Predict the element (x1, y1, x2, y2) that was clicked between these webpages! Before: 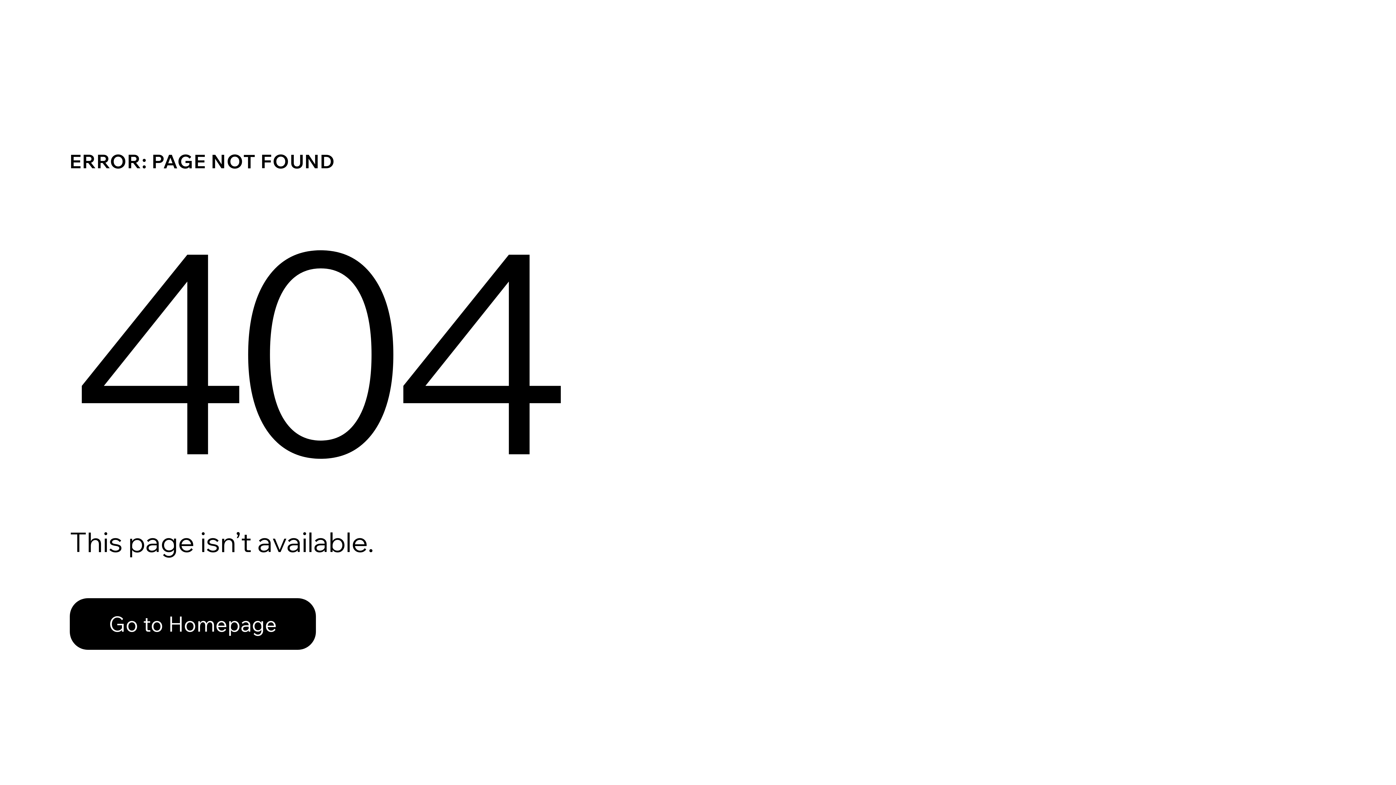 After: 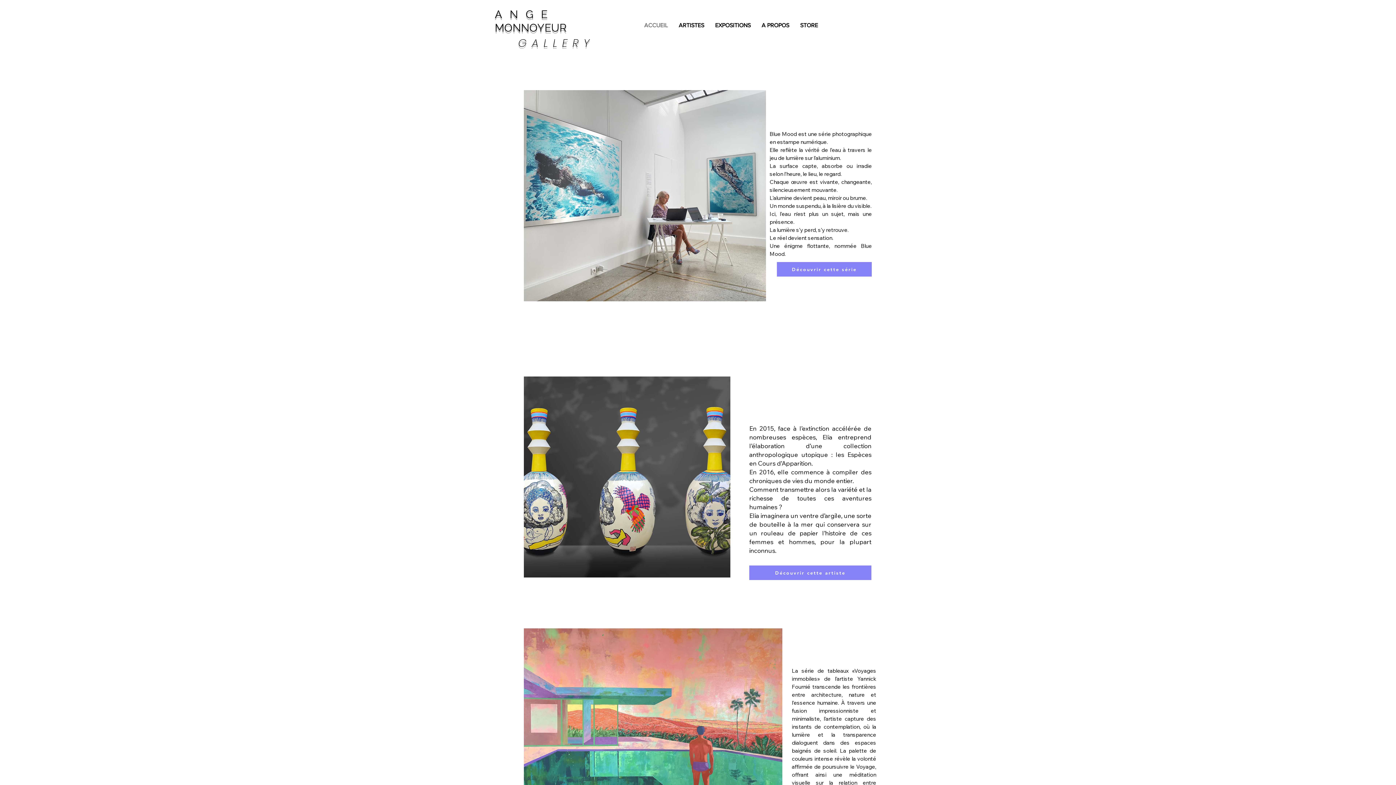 Action: label: Go to Homepage bbox: (69, 598, 316, 650)